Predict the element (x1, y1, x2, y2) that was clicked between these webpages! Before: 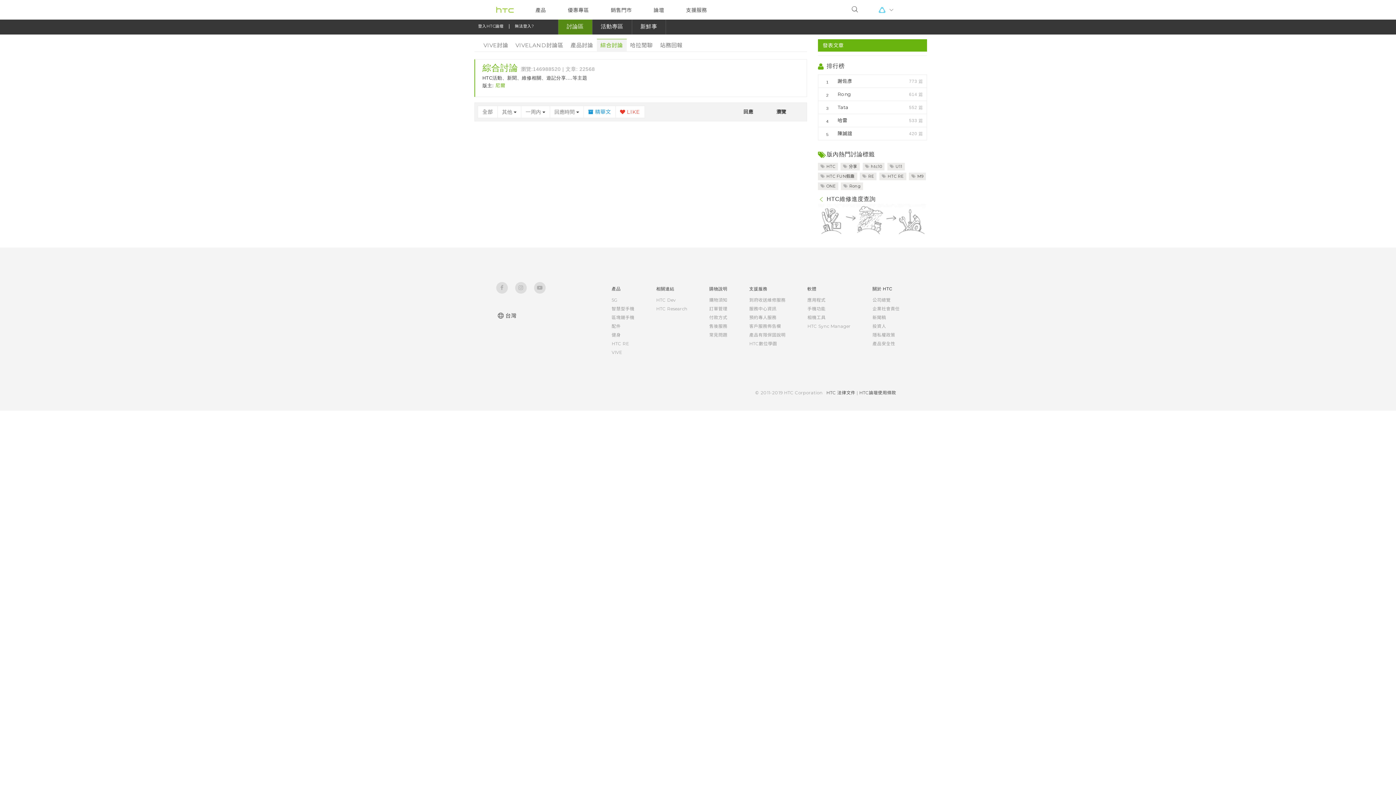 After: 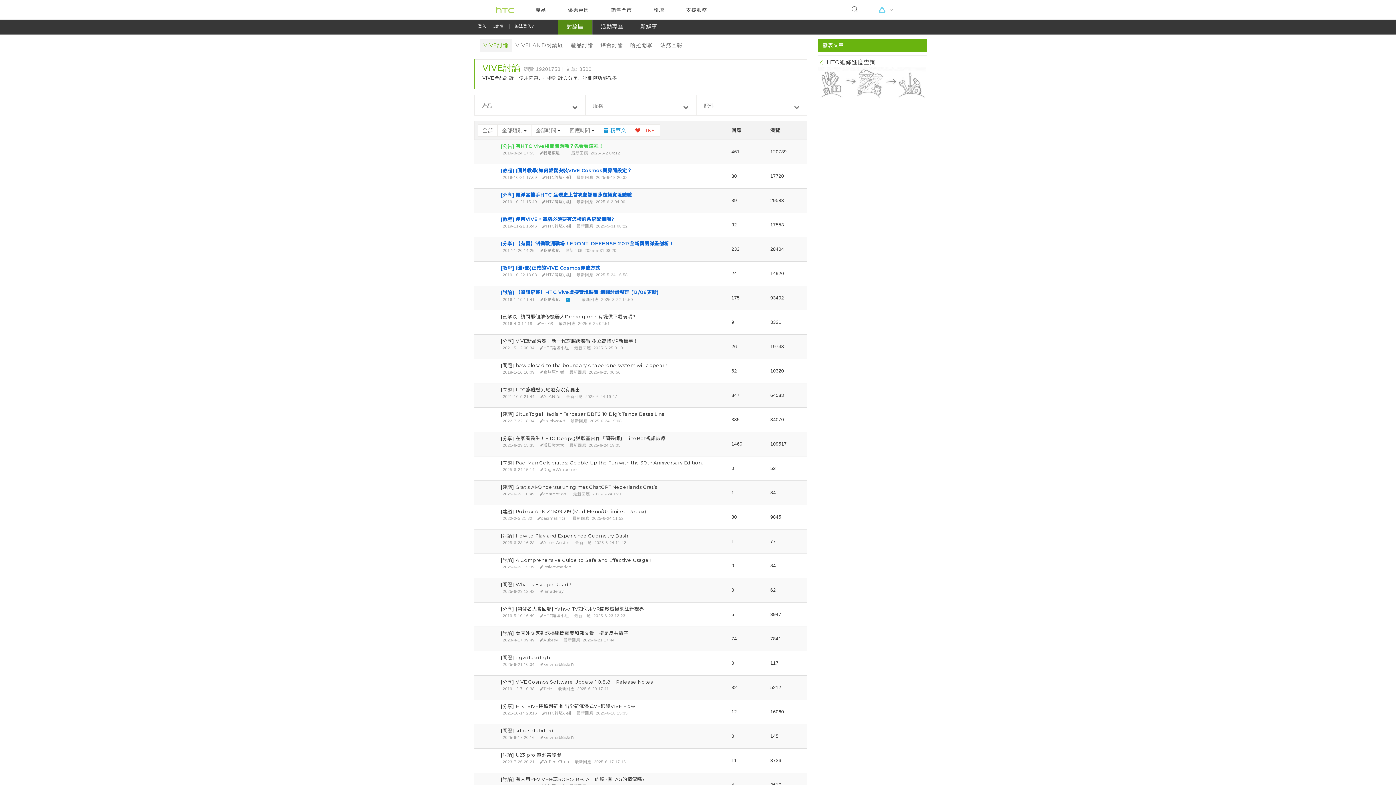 Action: label: 
                            討論區
                         bbox: (558, 18, 592, 34)